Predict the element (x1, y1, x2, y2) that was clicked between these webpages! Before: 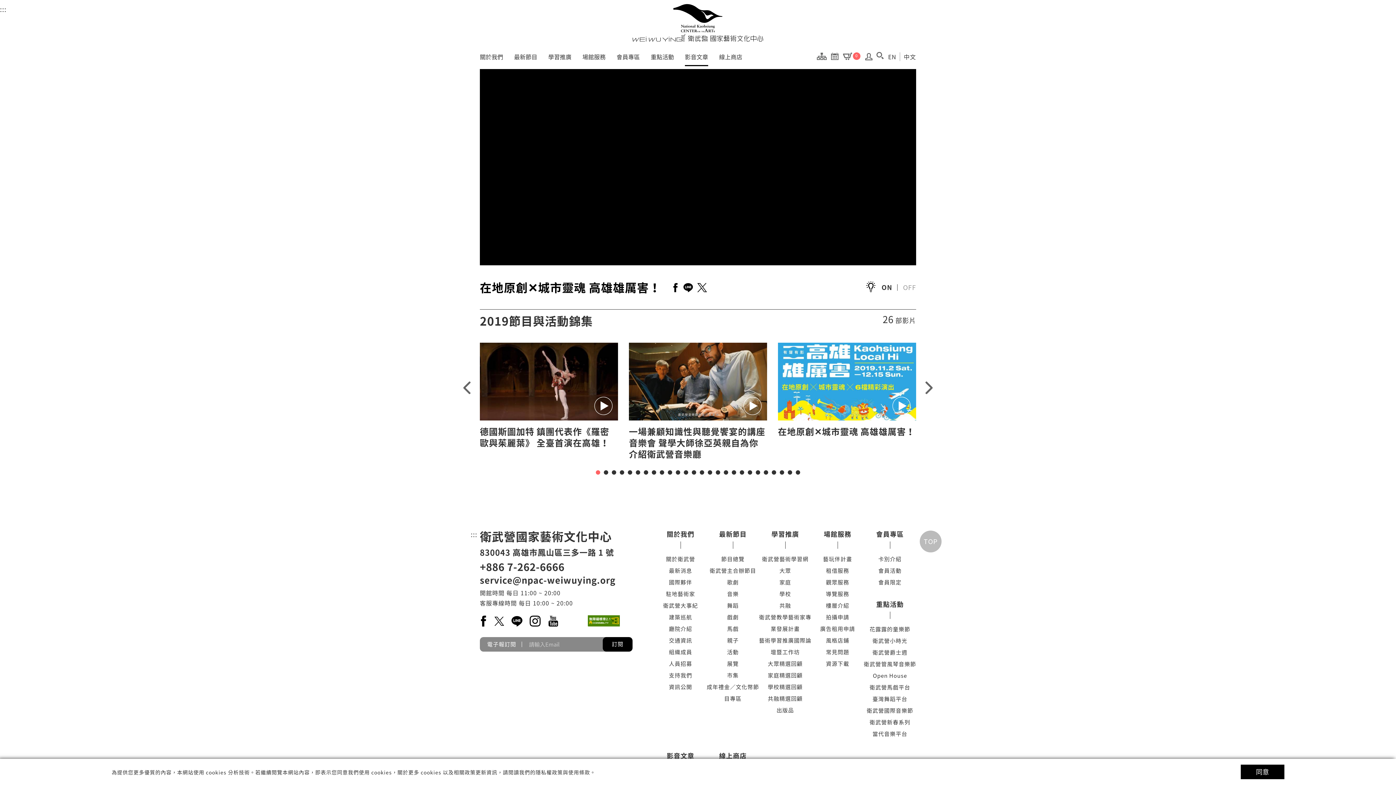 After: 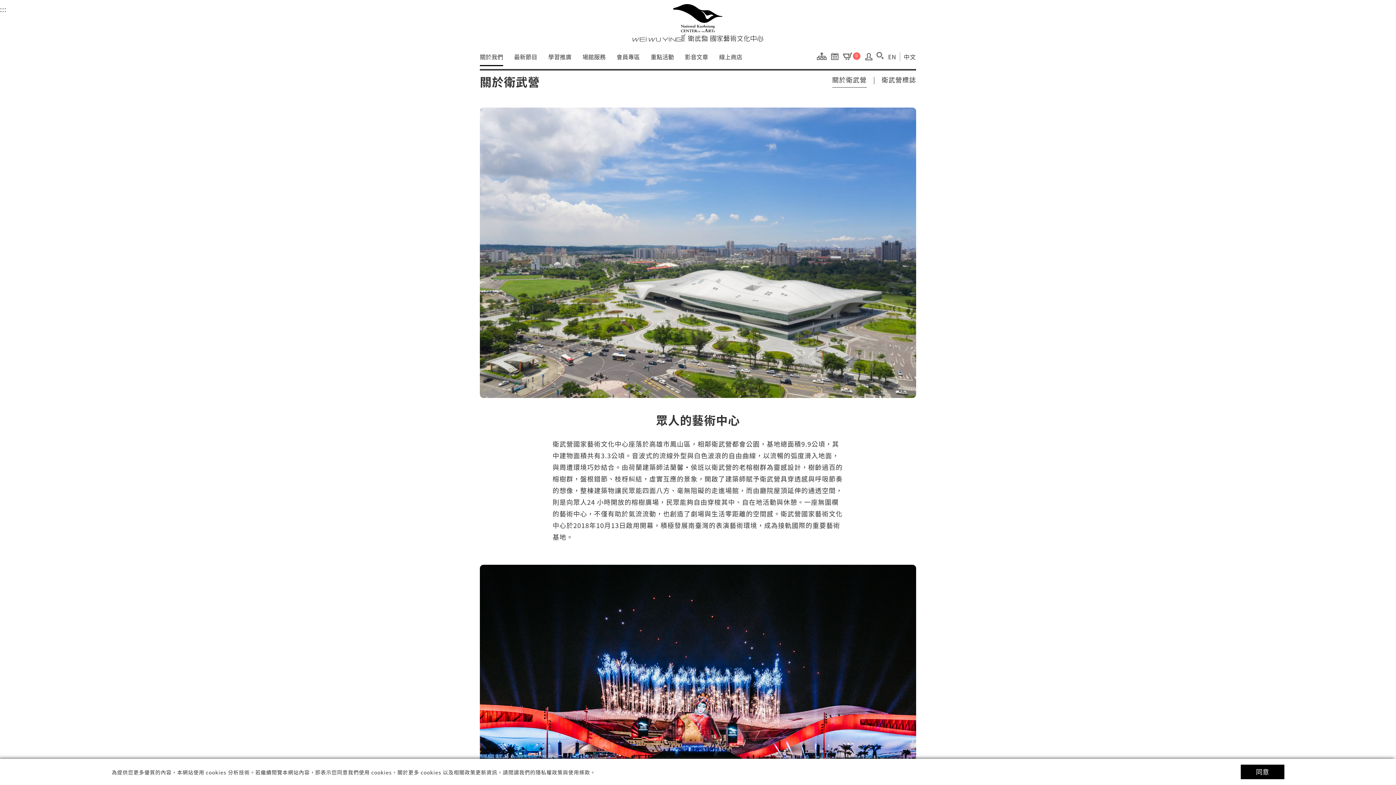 Action: bbox: (666, 555, 695, 563) label: 關於衛武營